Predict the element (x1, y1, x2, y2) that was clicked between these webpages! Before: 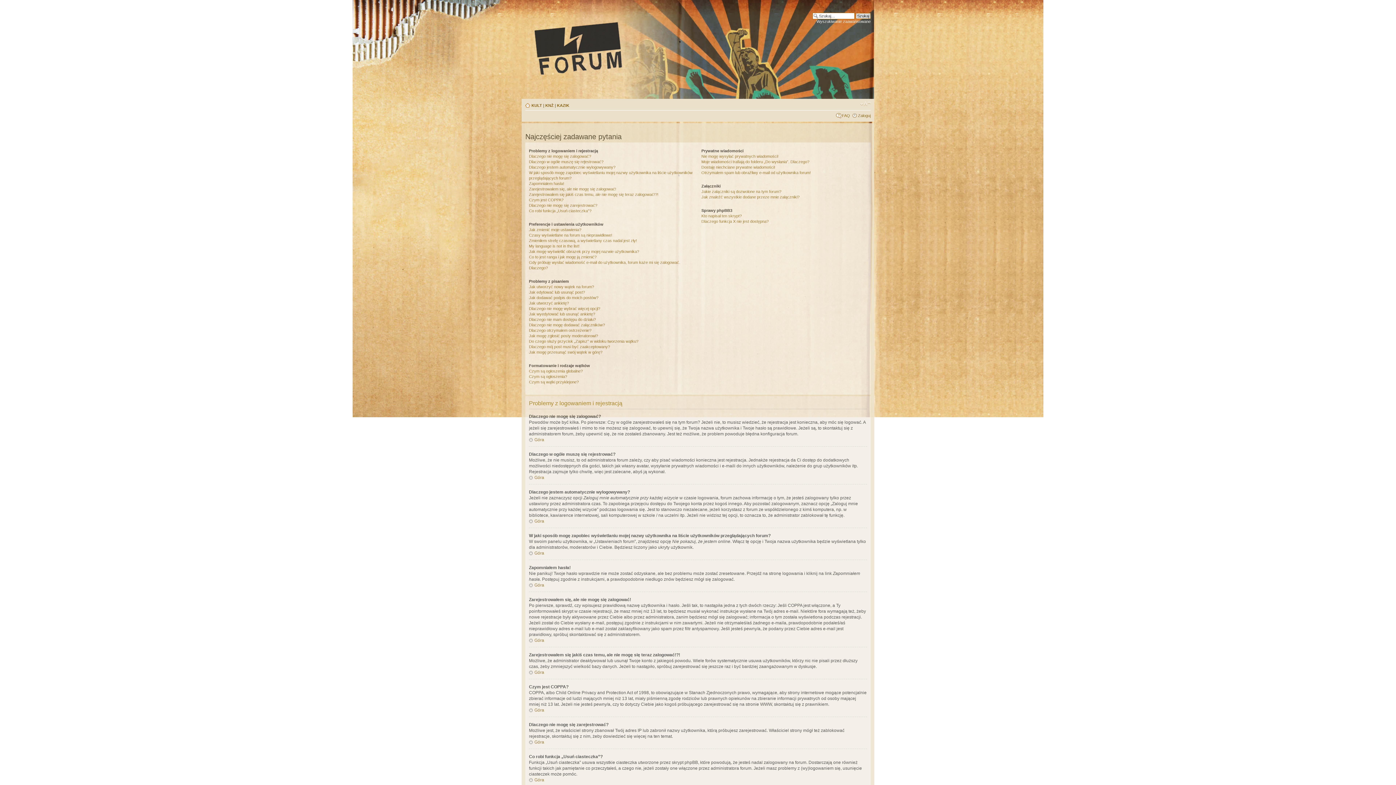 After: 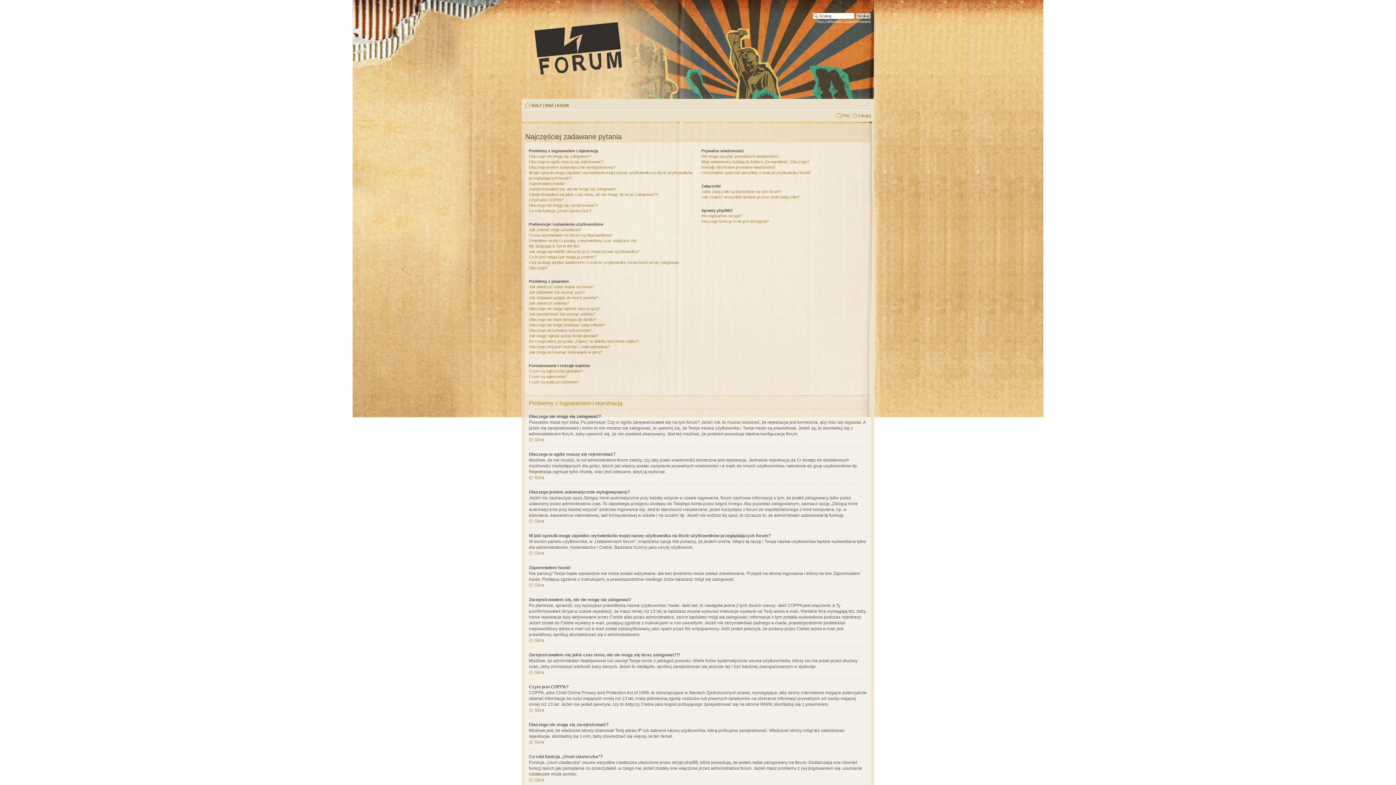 Action: label: Zmień rozmiar tekstu bbox: (860, 100, 870, 107)